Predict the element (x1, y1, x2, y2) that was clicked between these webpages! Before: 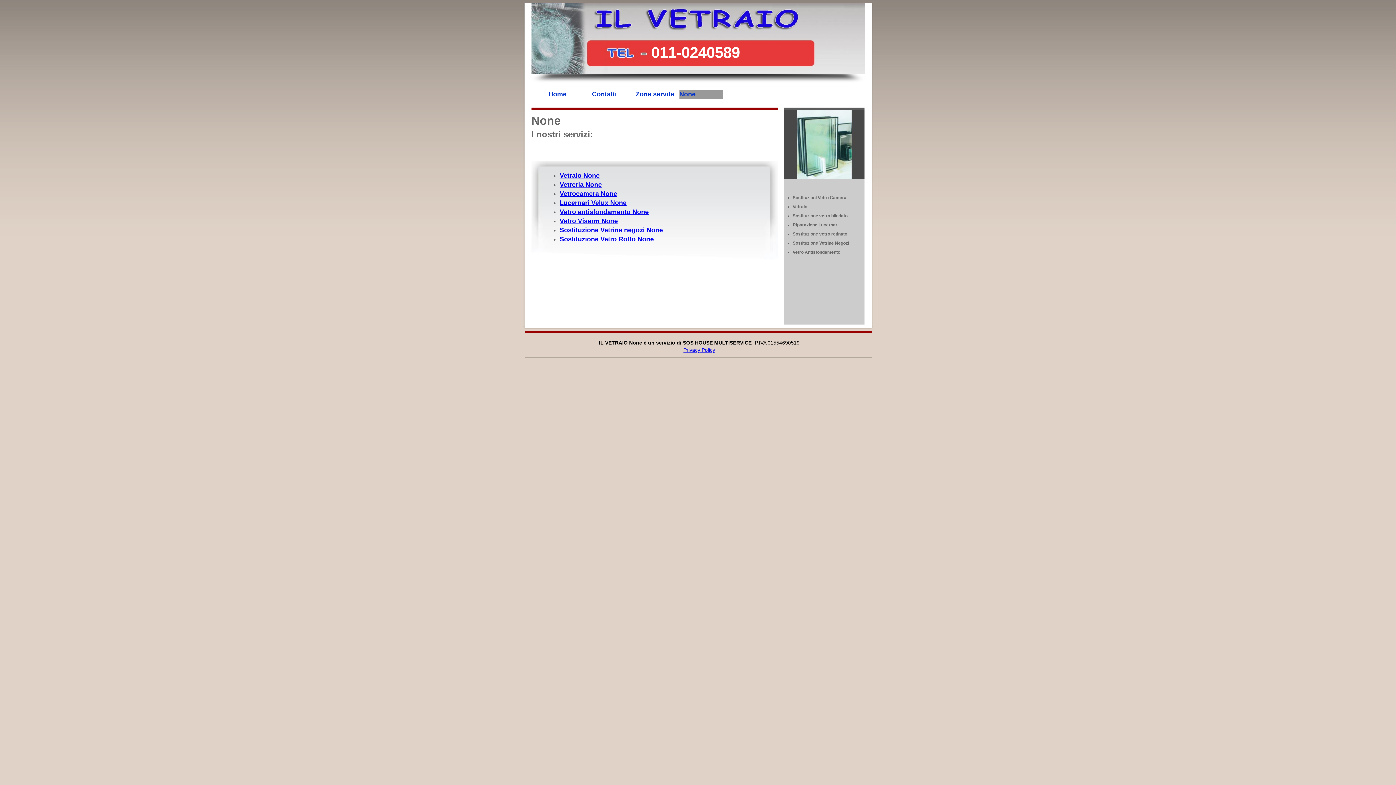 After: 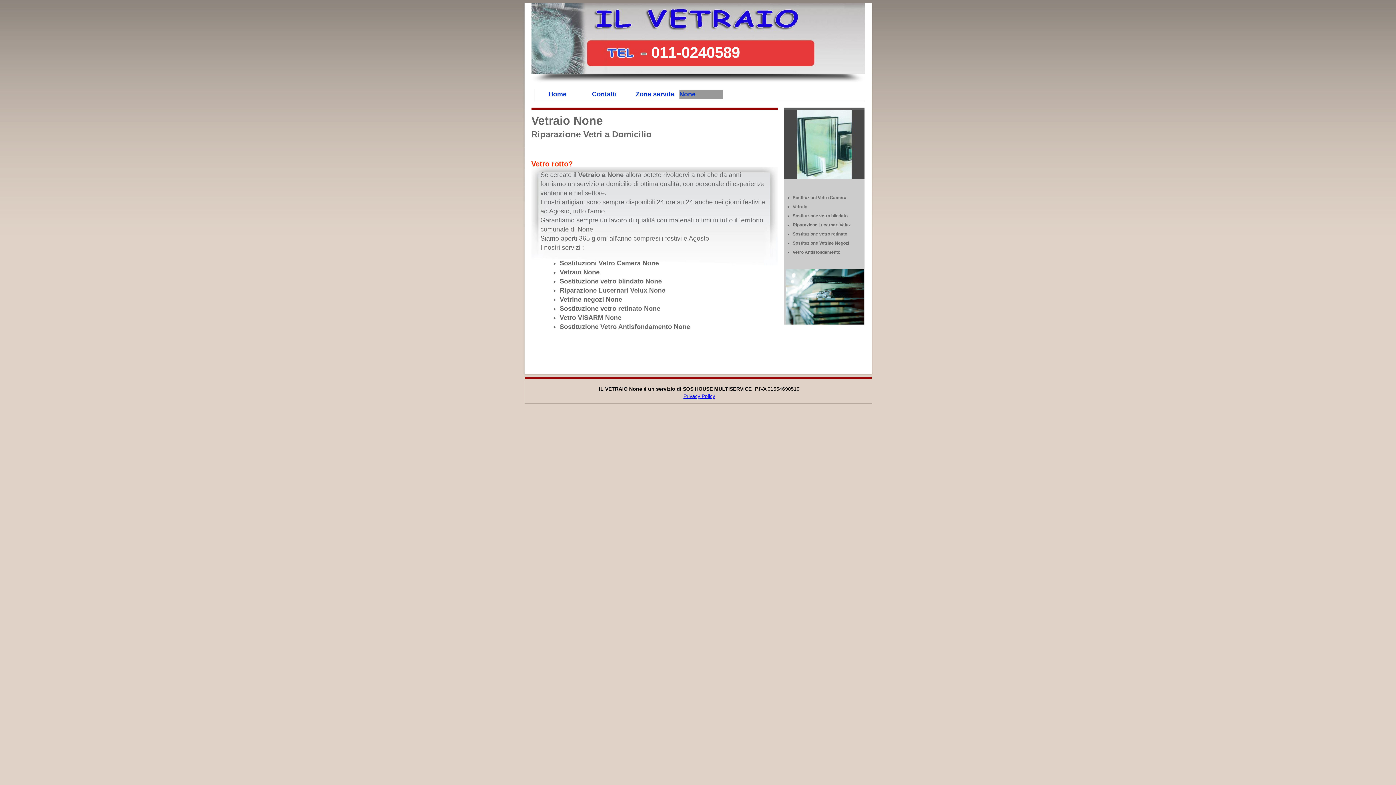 Action: label: Vetraio None bbox: (559, 171, 599, 179)